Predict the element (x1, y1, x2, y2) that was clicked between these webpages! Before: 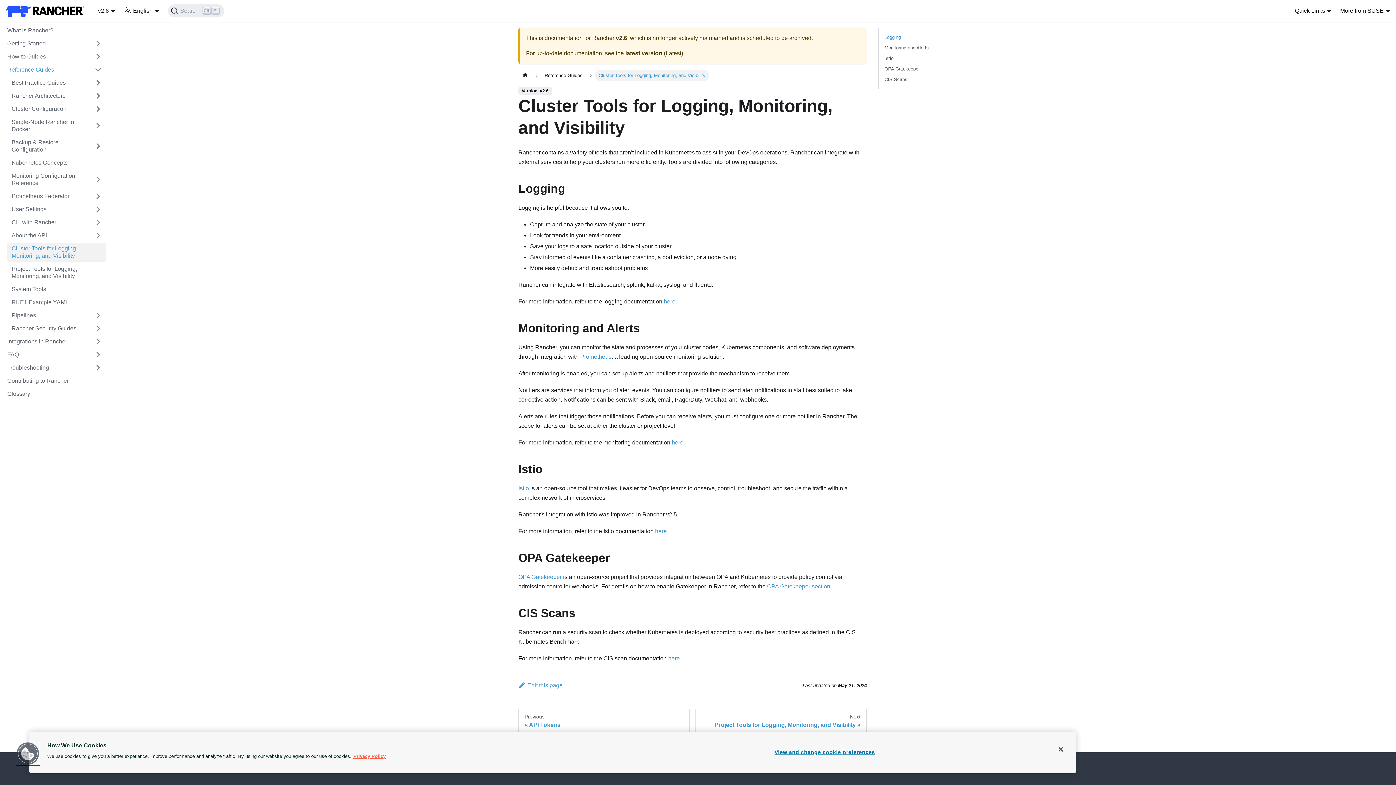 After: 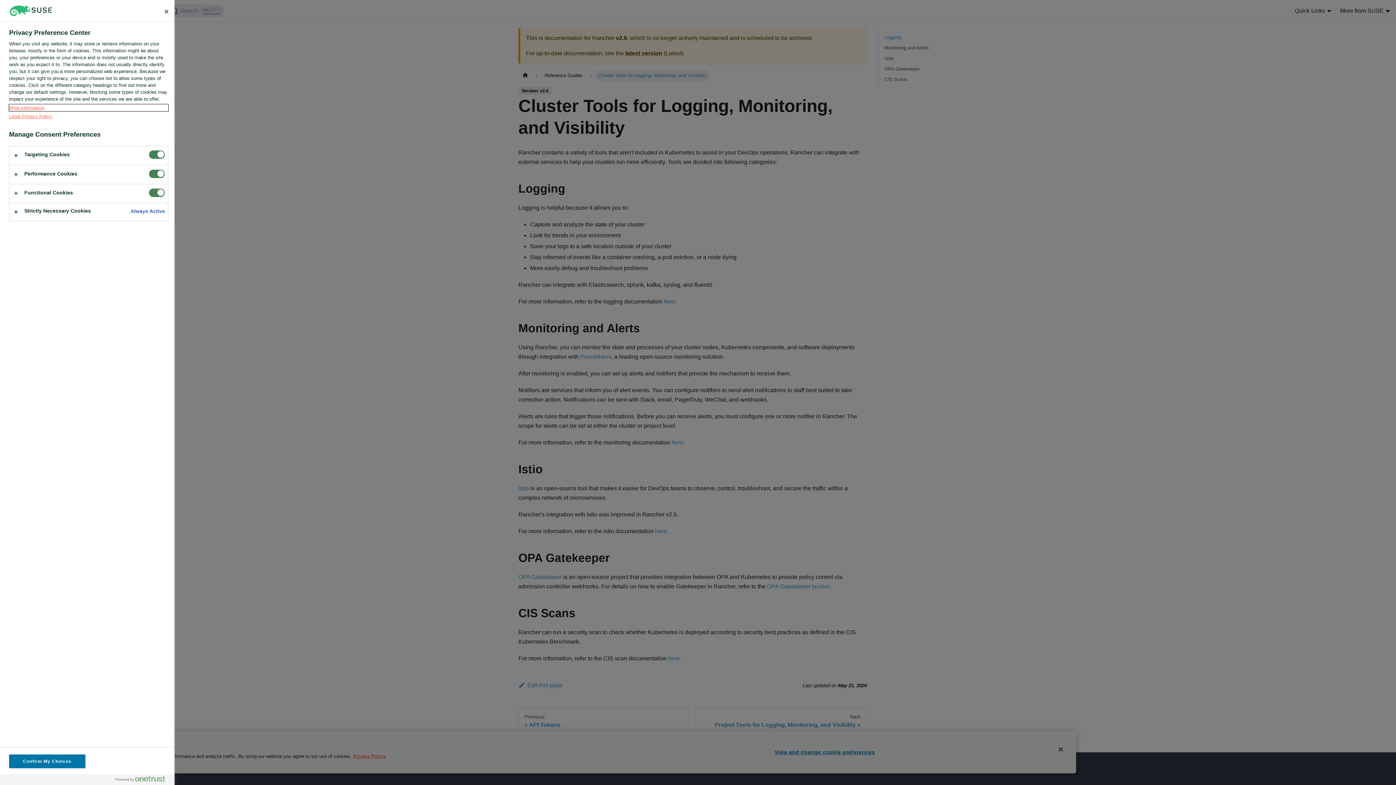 Action: bbox: (16, 742, 39, 765) label: Cookies